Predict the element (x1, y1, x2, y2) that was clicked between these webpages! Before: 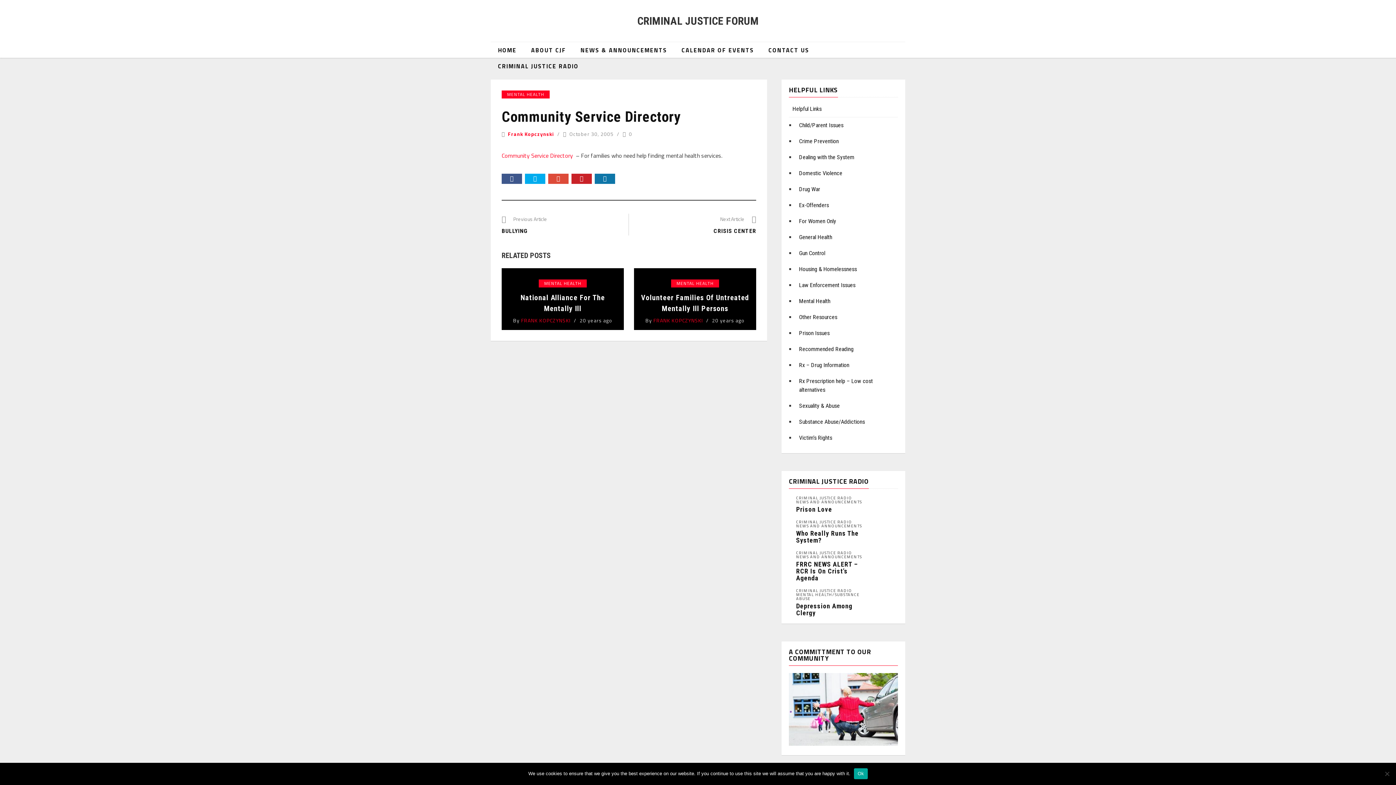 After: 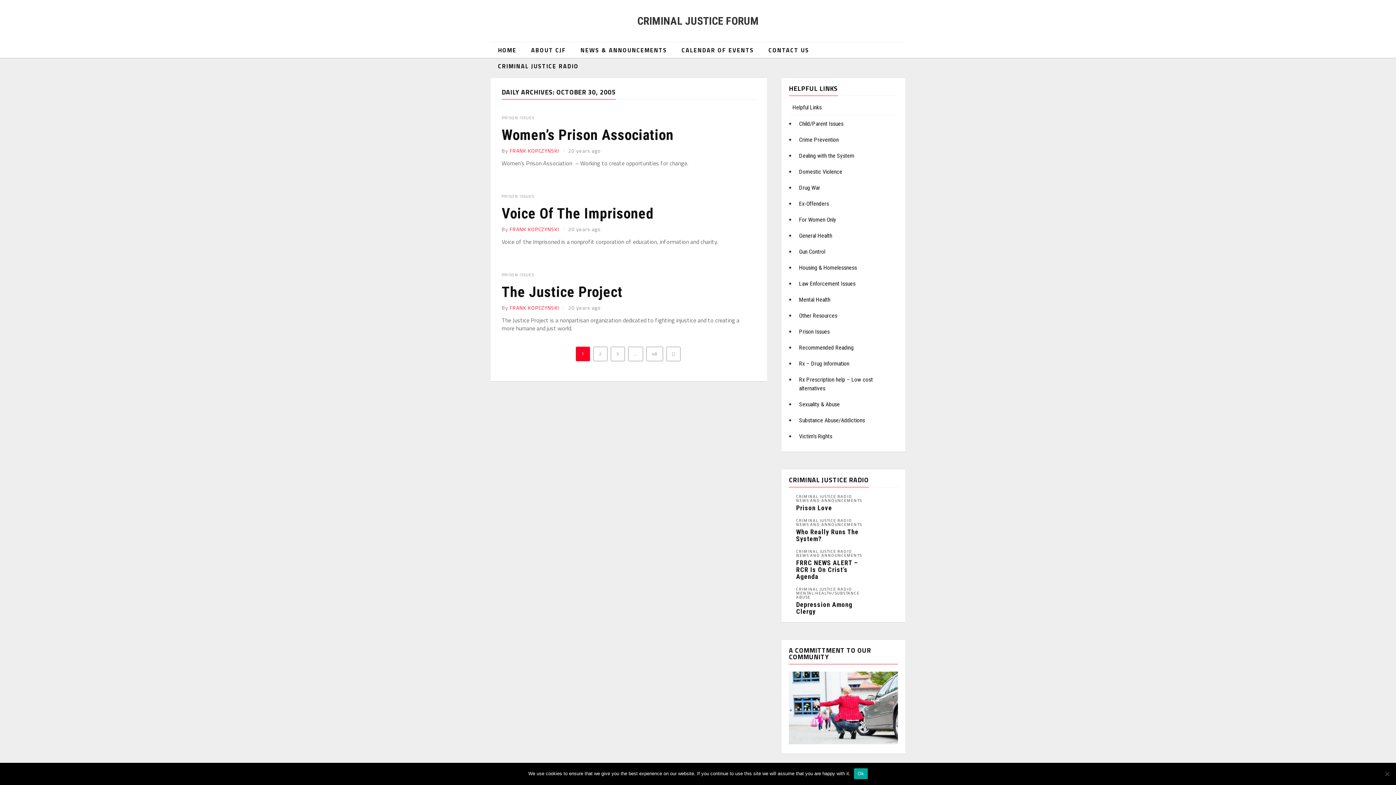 Action: bbox: (569, 130, 615, 137) label: October 30, 2005 